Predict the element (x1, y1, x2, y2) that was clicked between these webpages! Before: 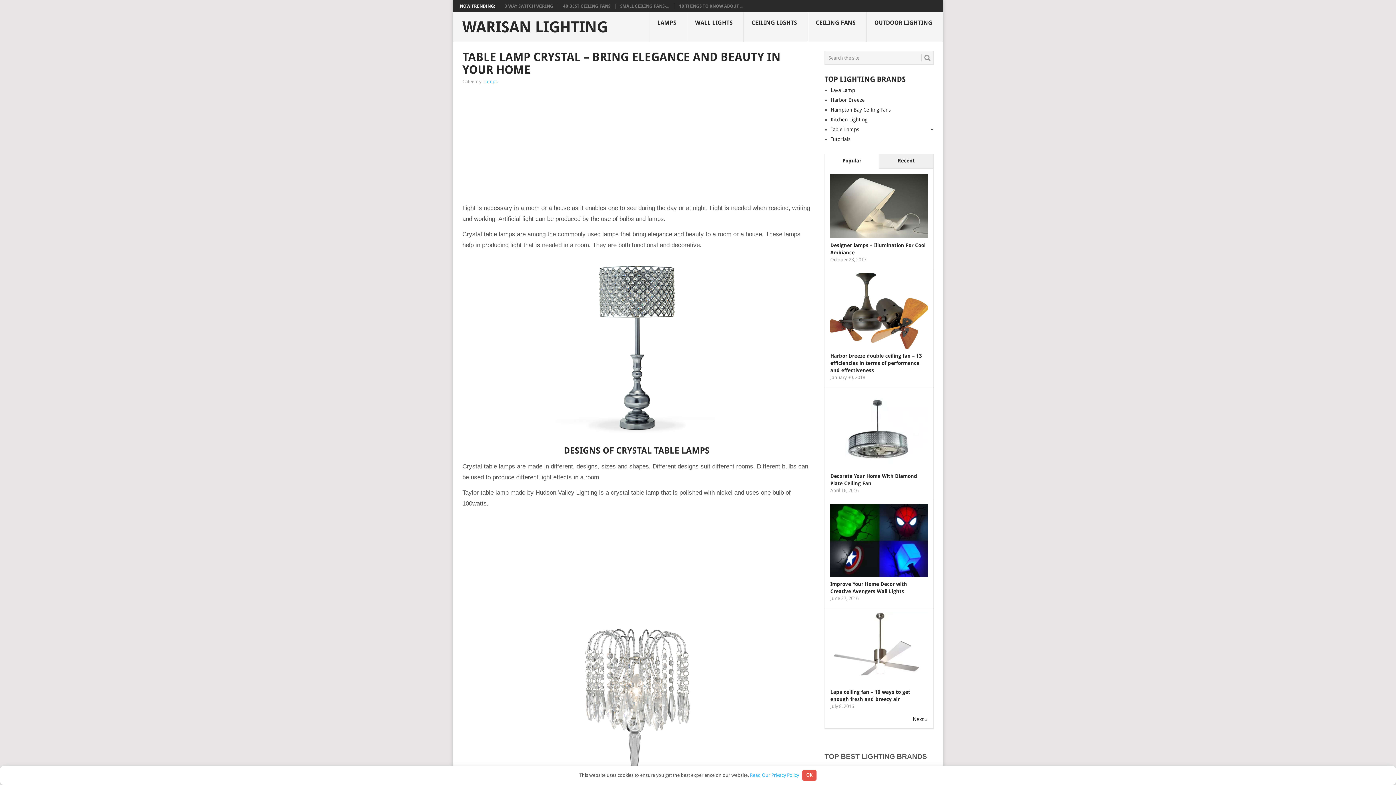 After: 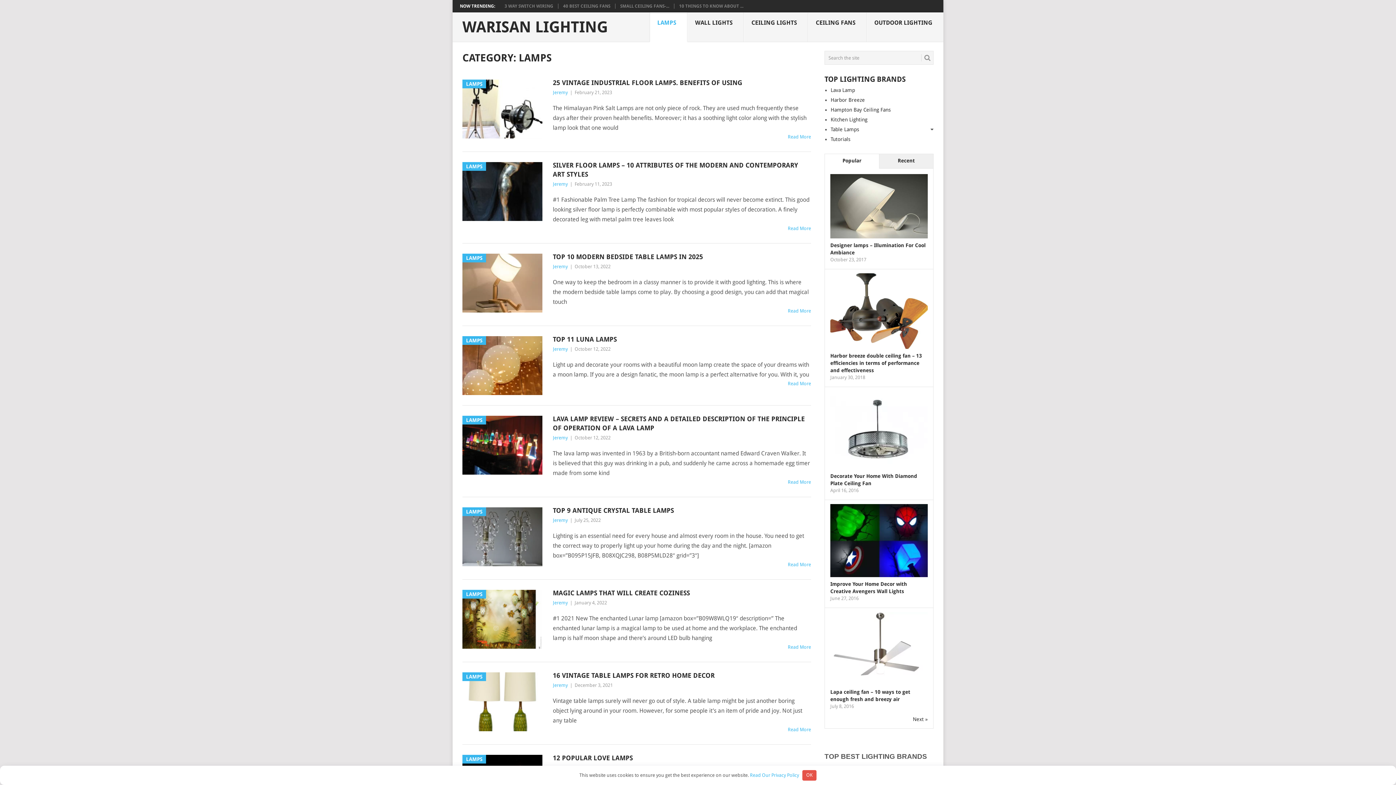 Action: label: Lamps bbox: (483, 78, 497, 84)